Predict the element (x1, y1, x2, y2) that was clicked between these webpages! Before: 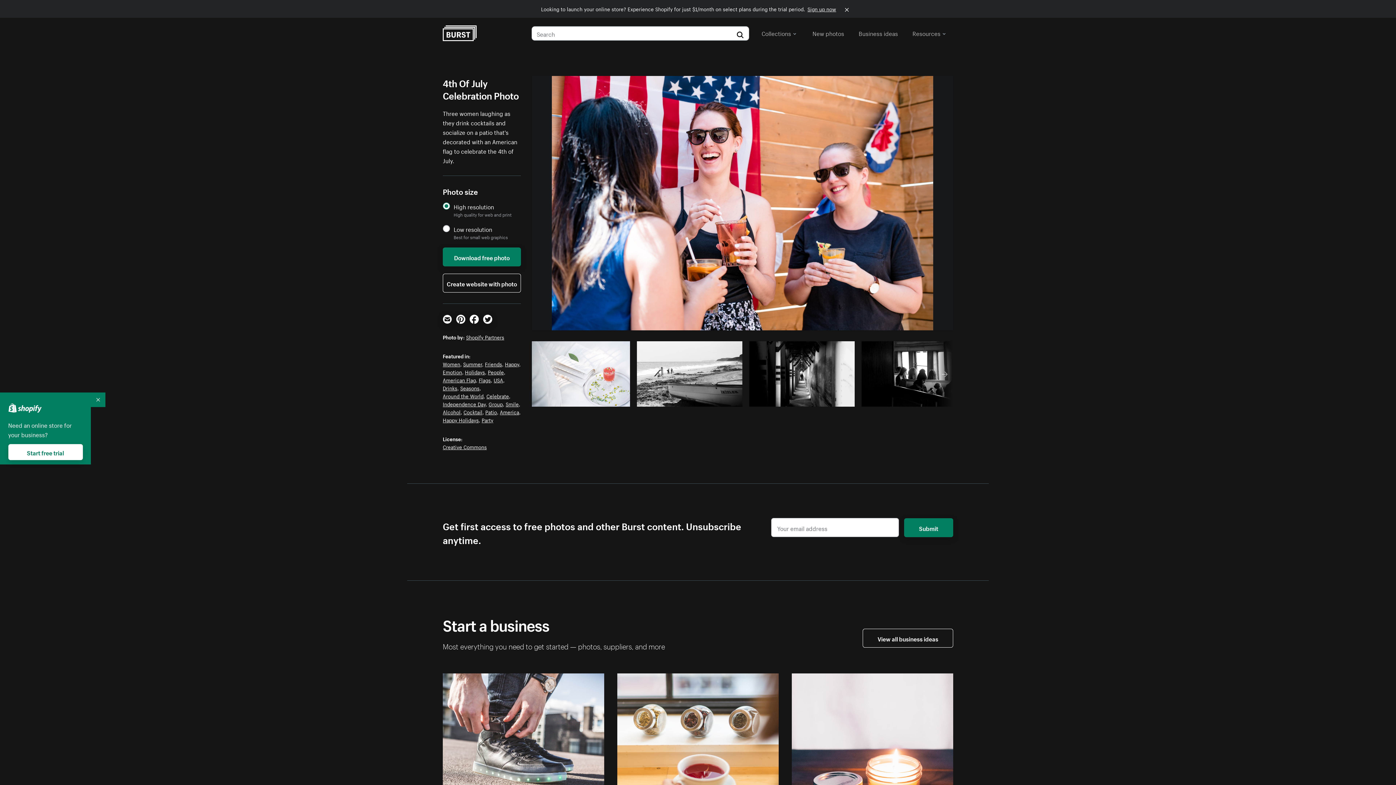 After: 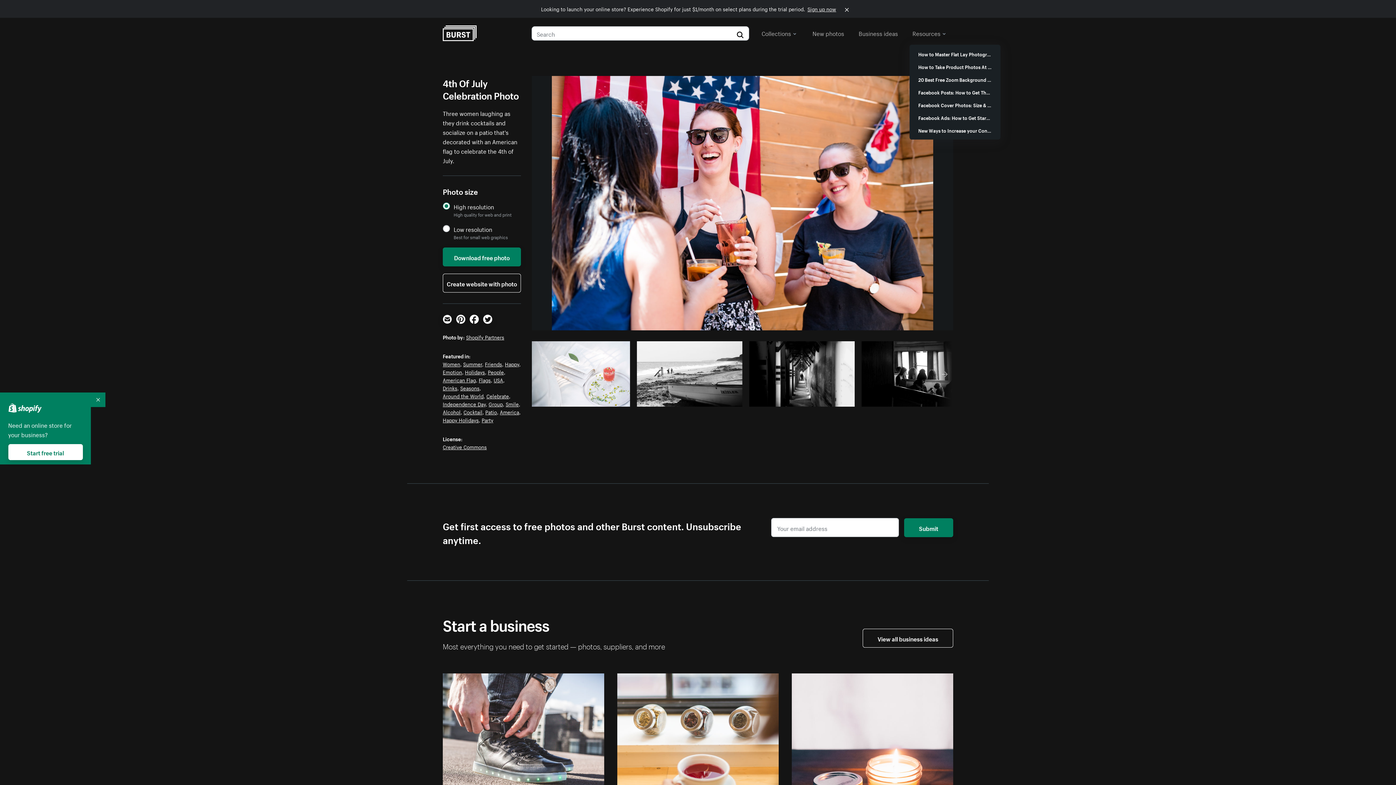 Action: bbox: (912, 26, 946, 39) label: Resources